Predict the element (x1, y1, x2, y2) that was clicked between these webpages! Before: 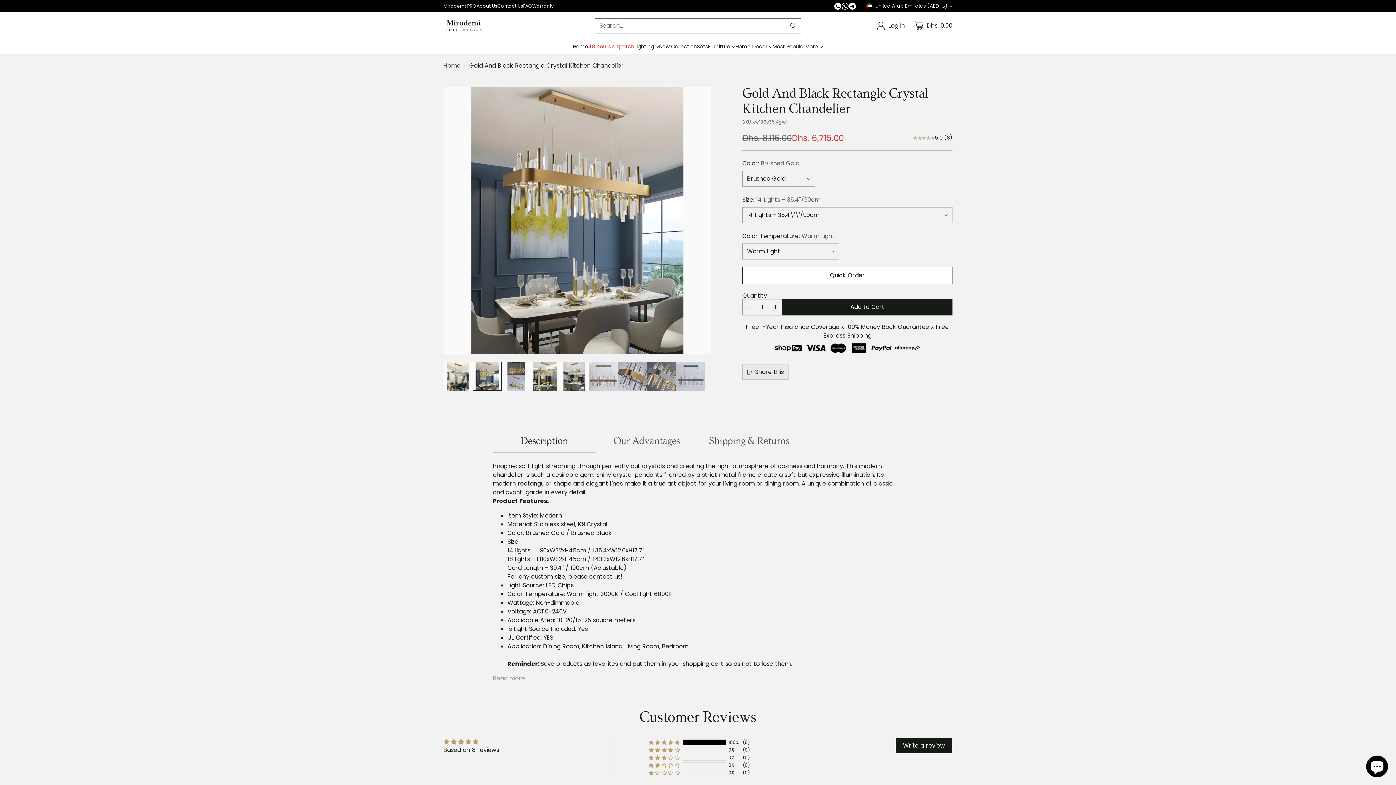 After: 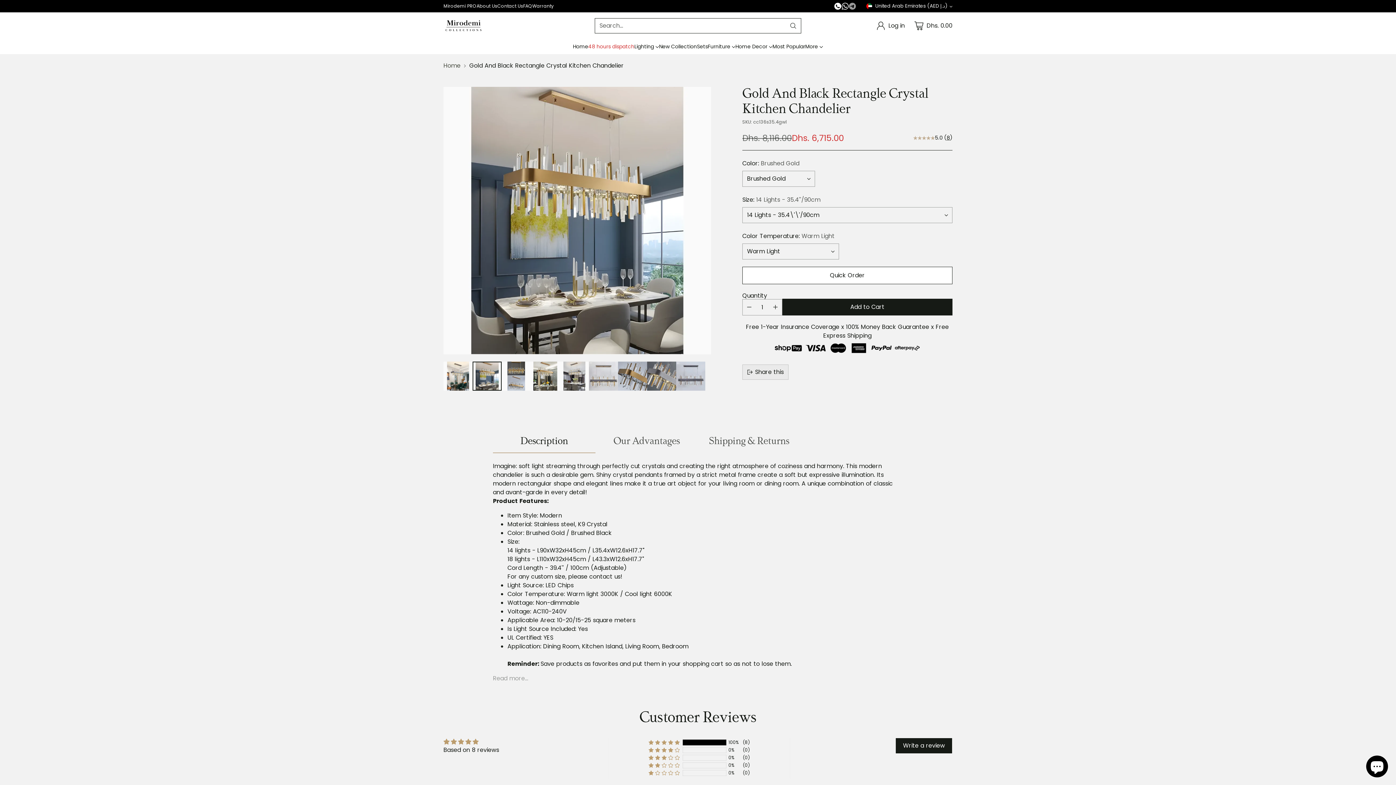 Action: bbox: (849, 2, 856, 12)